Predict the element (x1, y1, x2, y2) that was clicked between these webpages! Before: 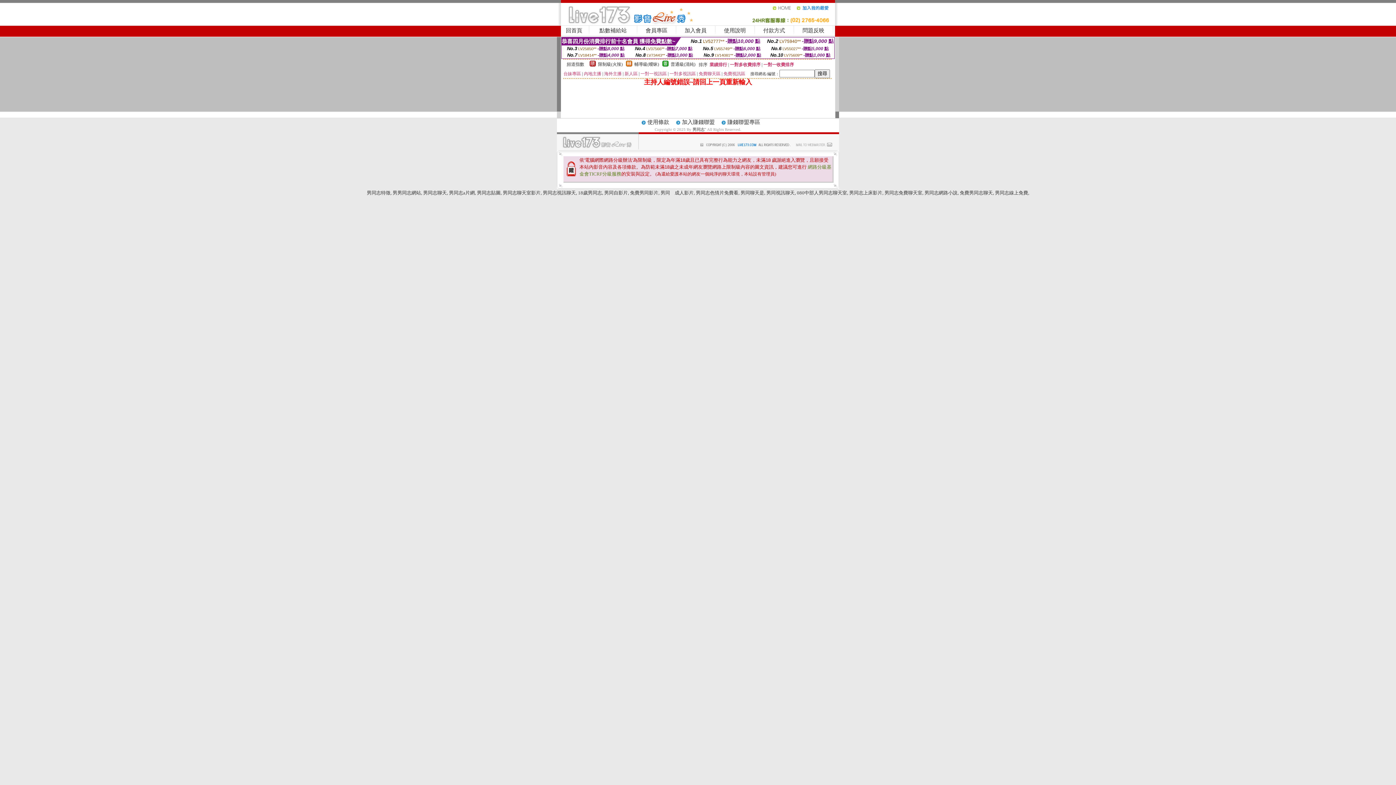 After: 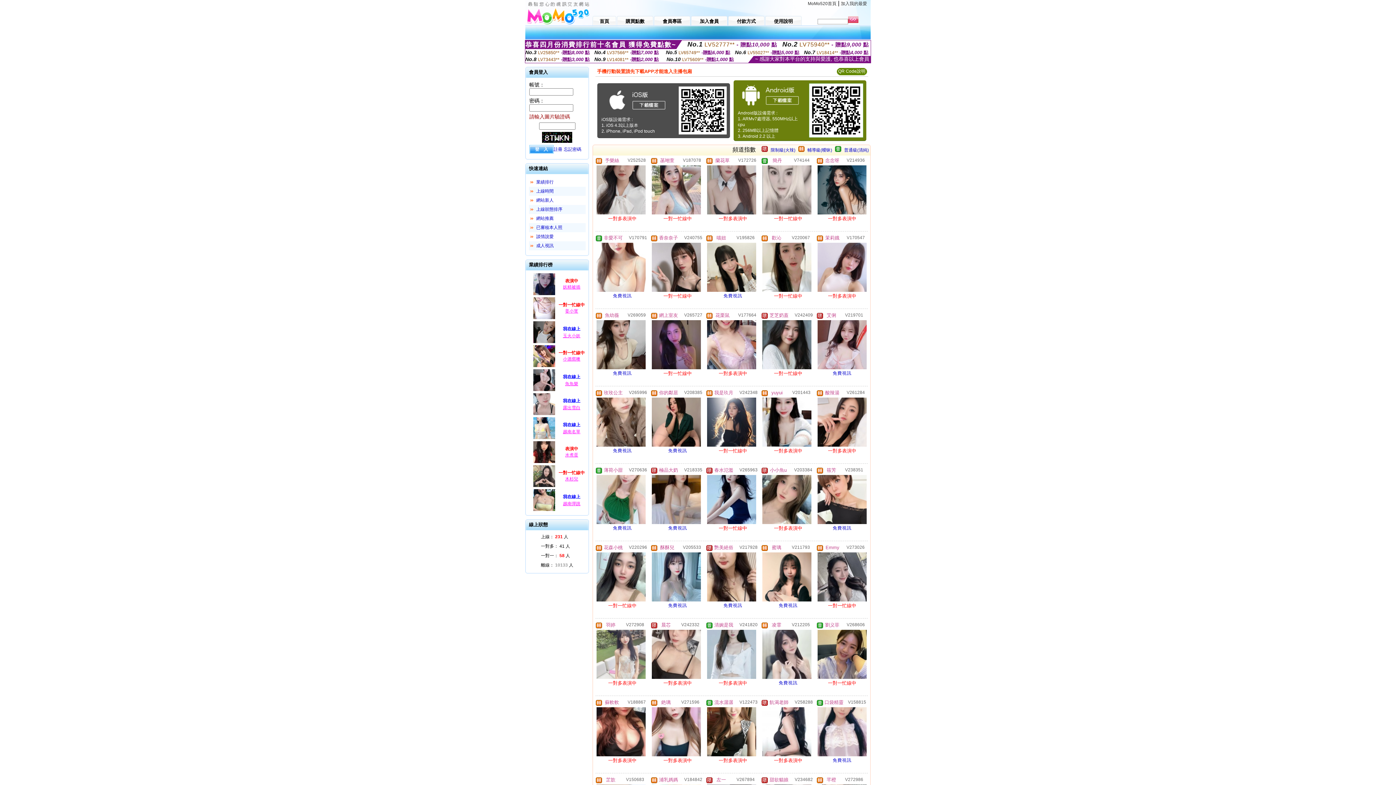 Action: bbox: (630, 190, 658, 195) label: 免費男同影片